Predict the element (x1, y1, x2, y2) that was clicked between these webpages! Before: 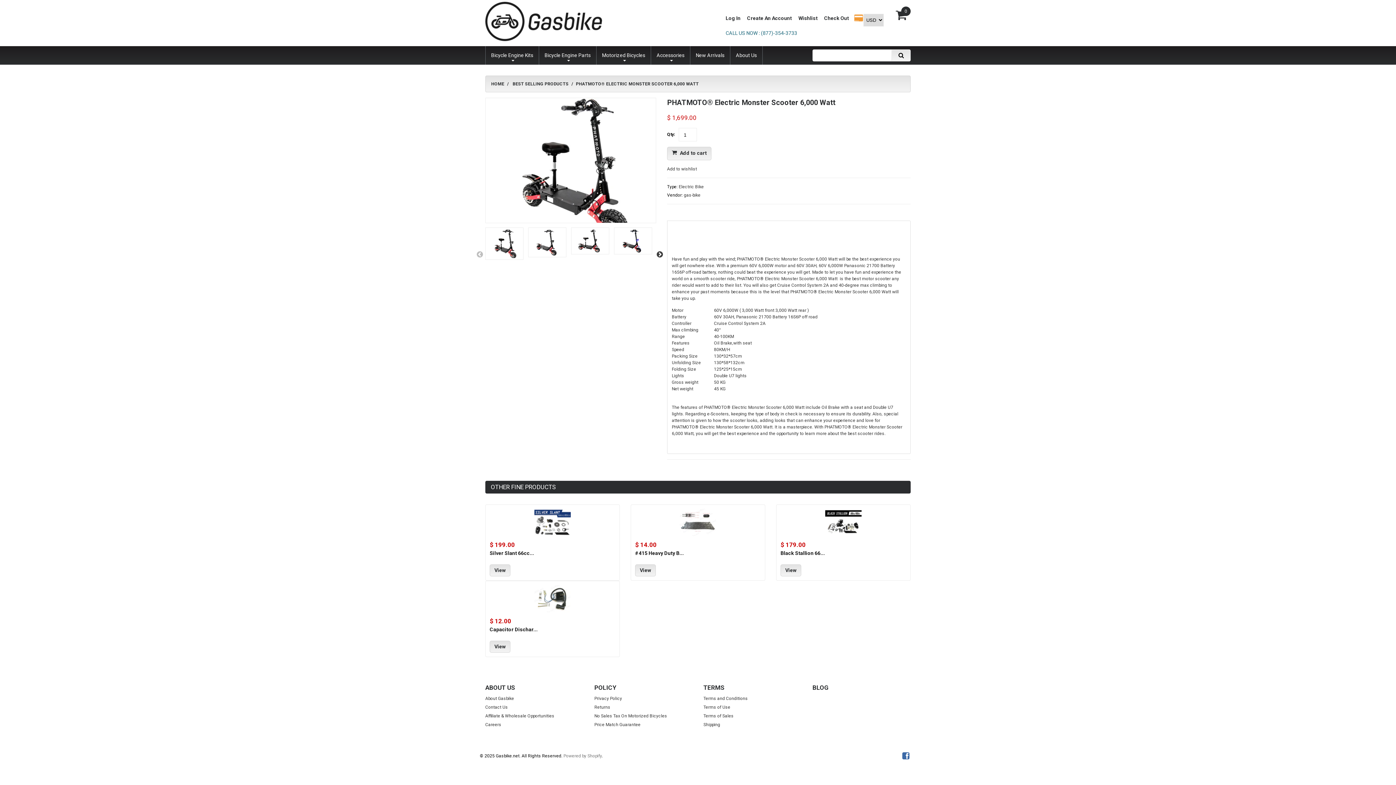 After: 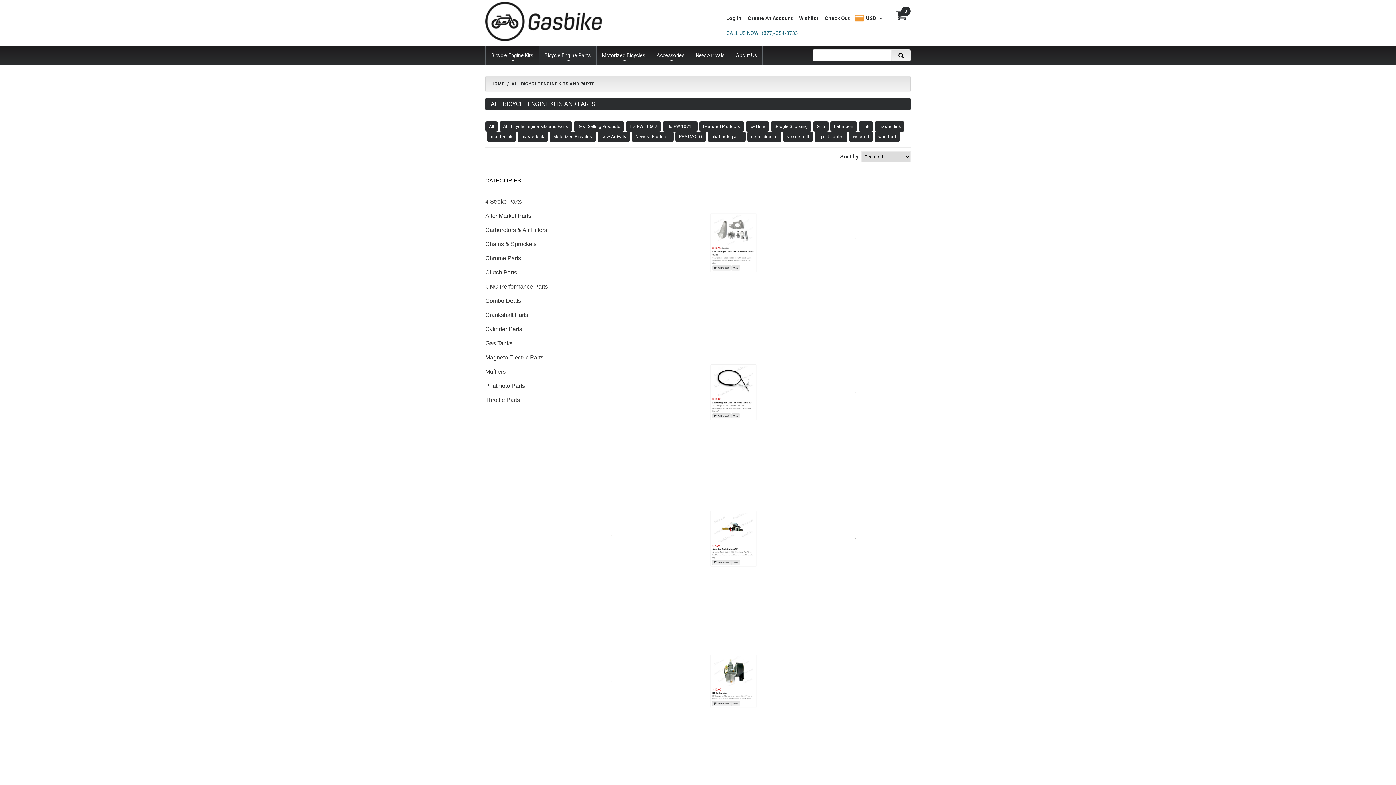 Action: bbox: (539, 46, 596, 64) label: Bicycle Engine Parts